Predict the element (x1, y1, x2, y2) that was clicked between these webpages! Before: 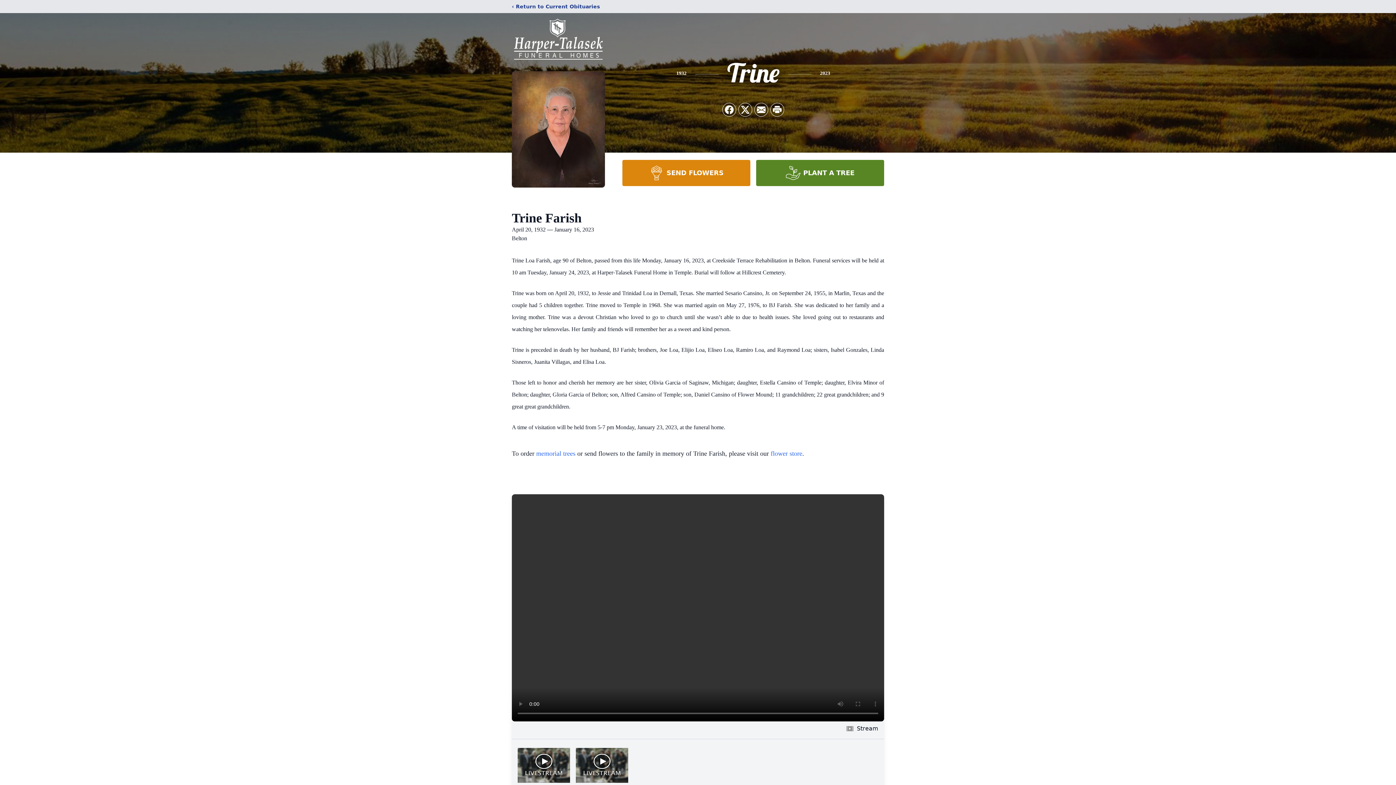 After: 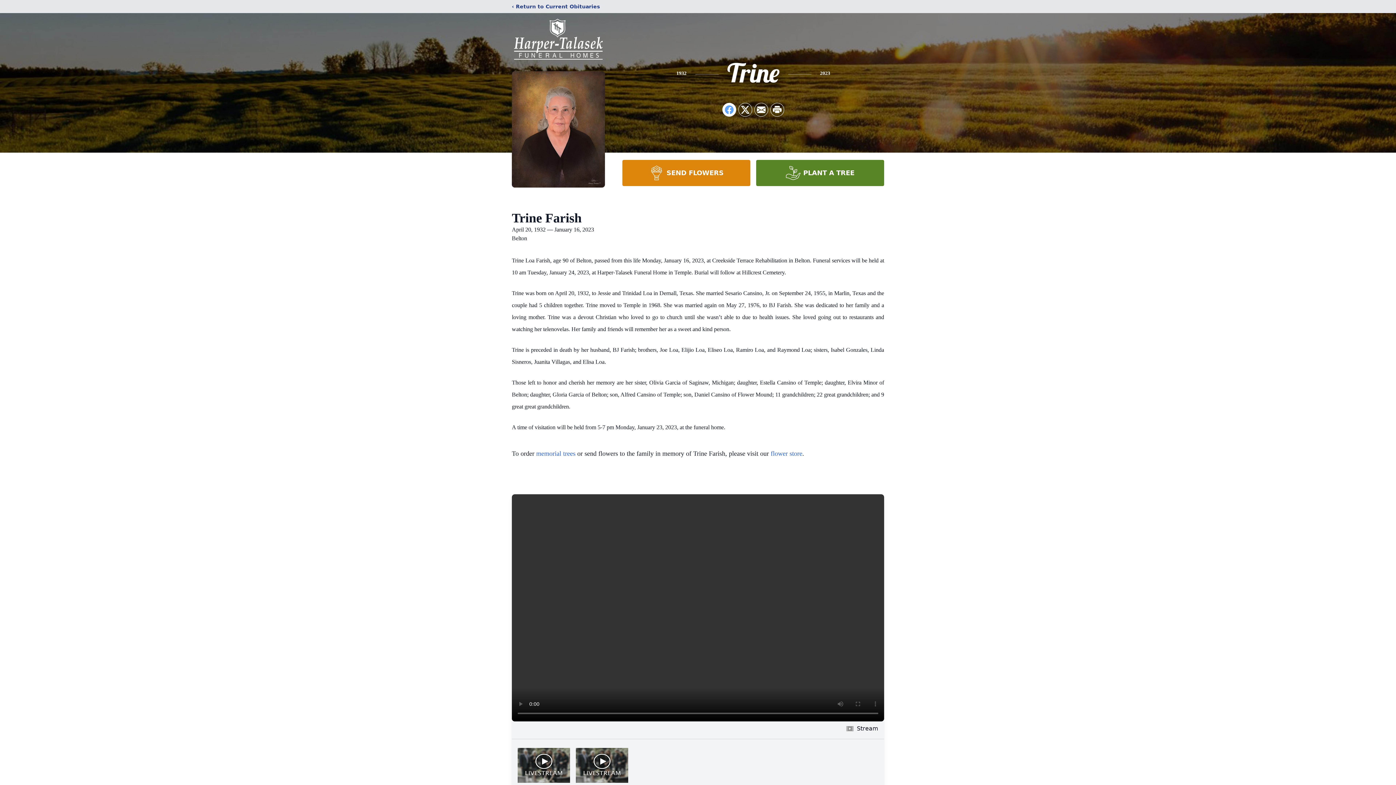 Action: label: Share on Facebook bbox: (722, 103, 736, 116)